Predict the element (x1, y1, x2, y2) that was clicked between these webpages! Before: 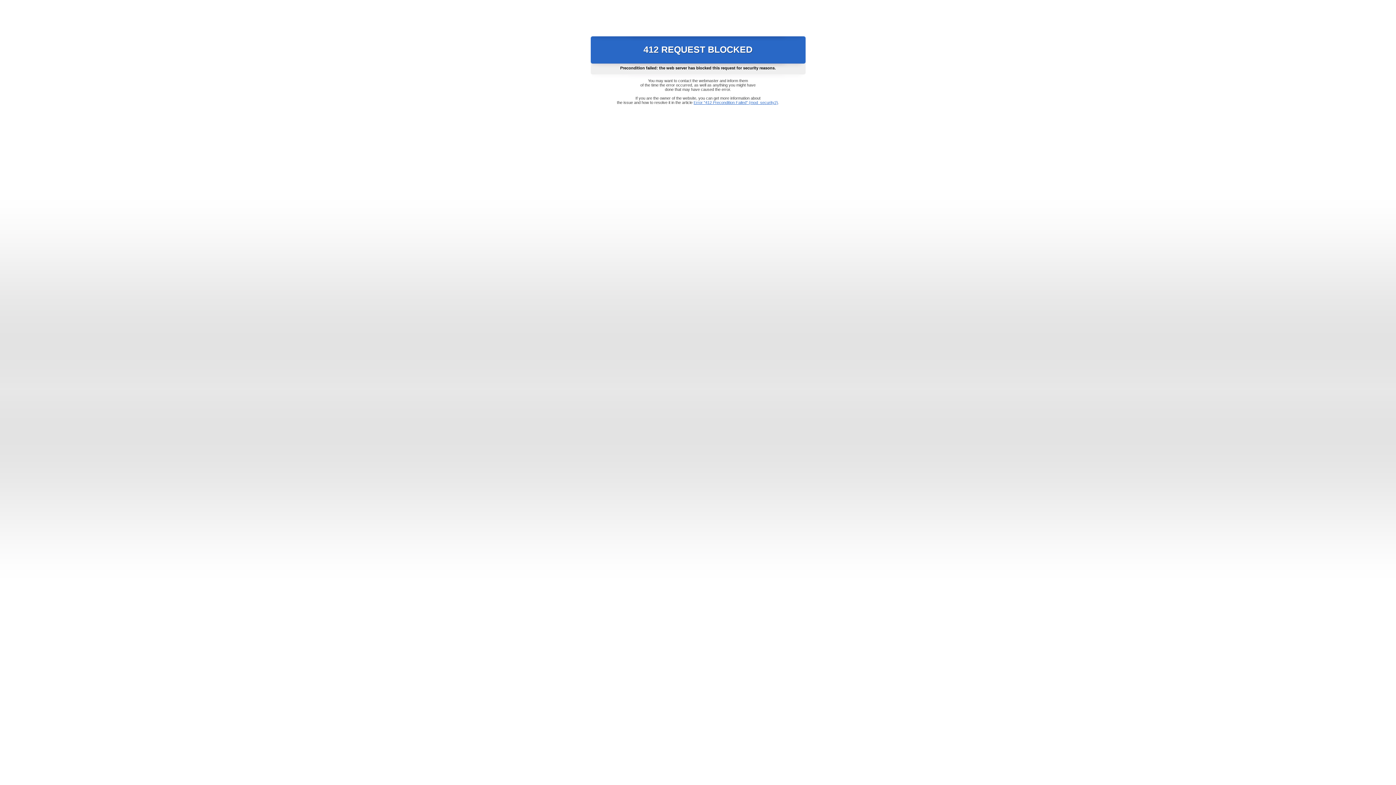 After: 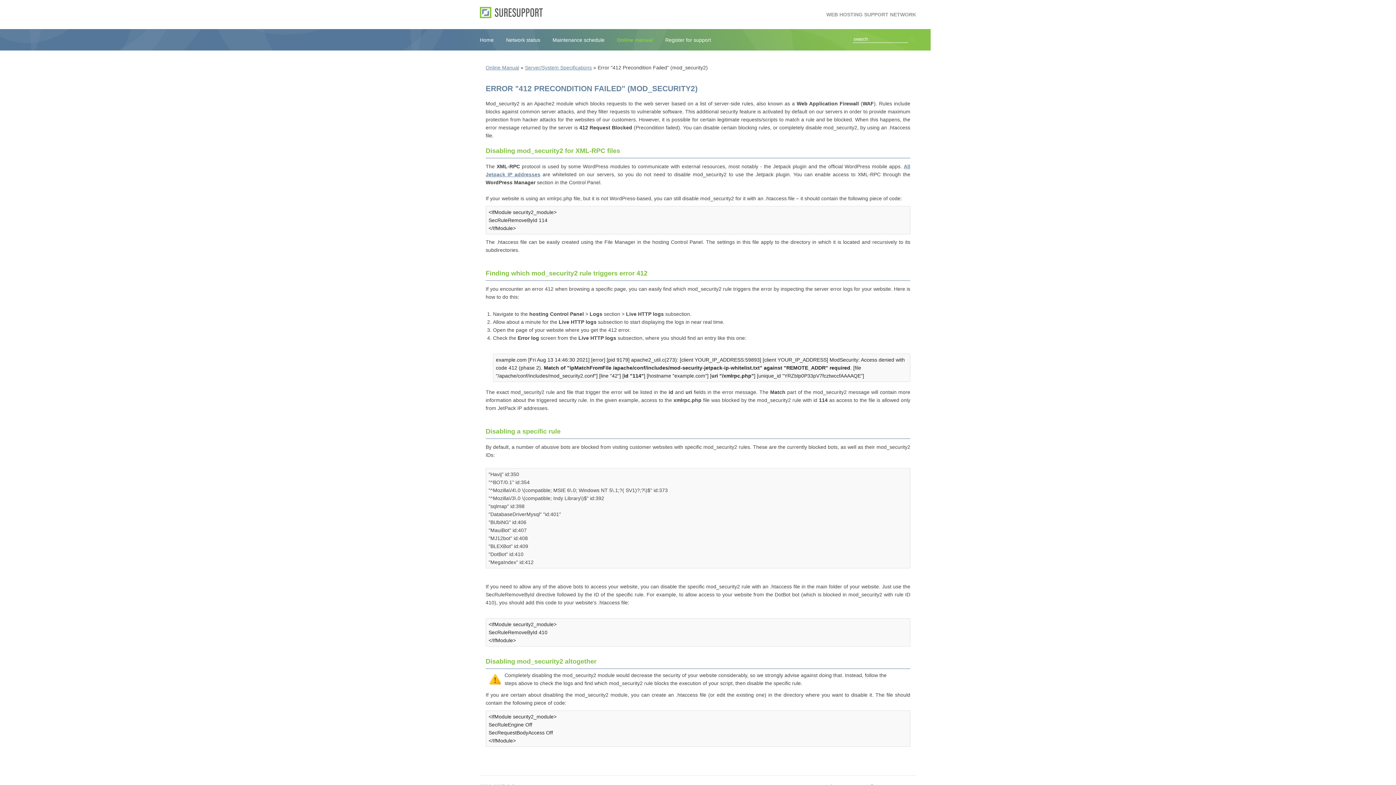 Action: bbox: (693, 100, 778, 104) label: Error "412 Precondition Failed" (mod_security2)